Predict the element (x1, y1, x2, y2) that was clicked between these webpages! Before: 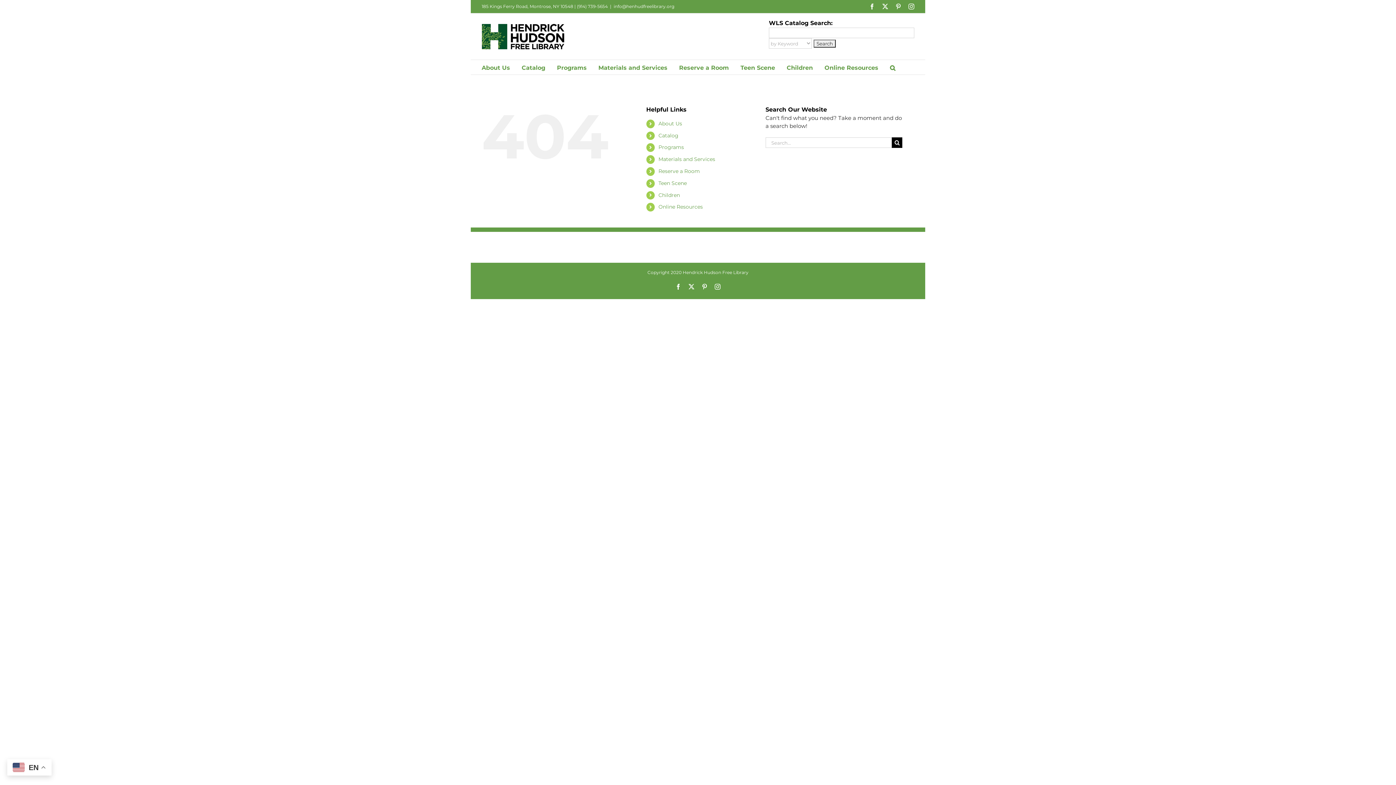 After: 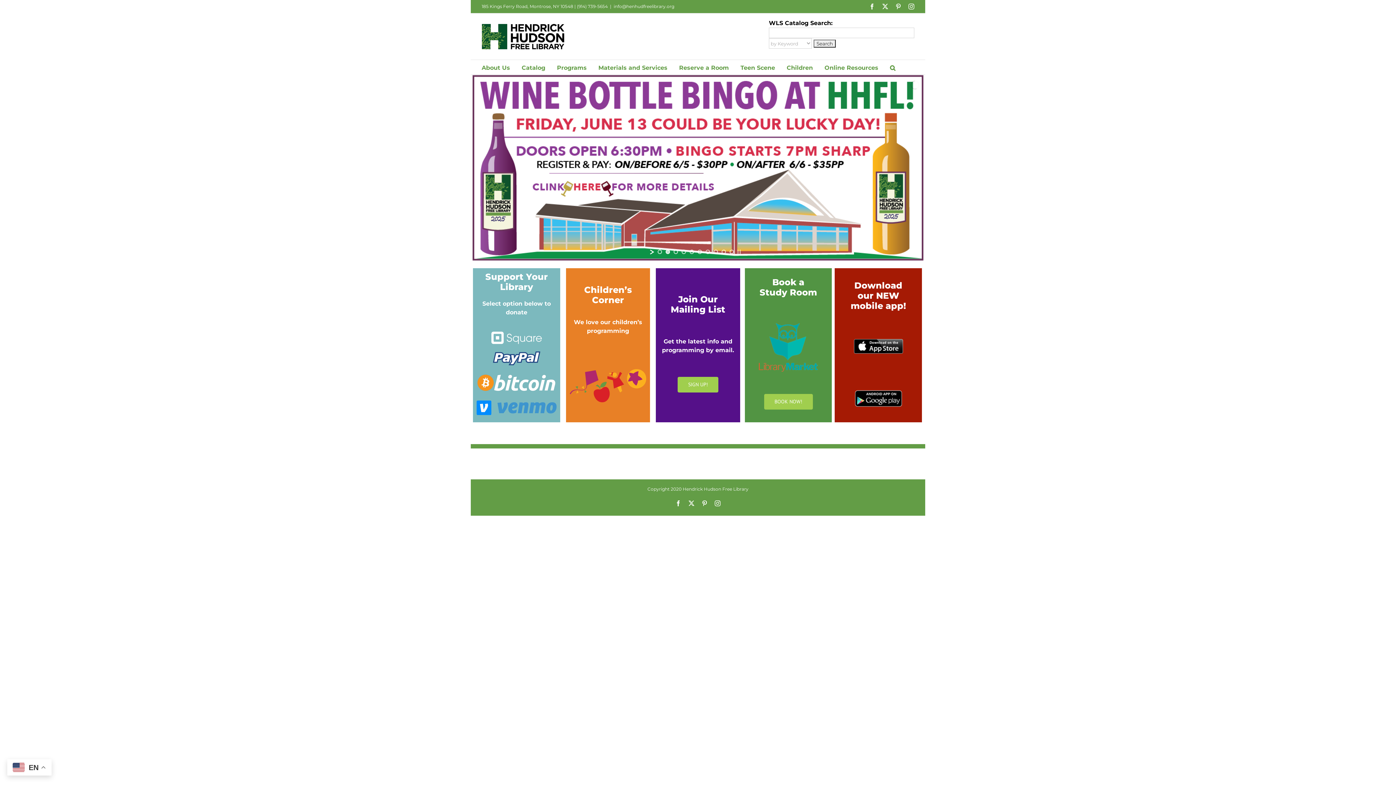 Action: bbox: (481, 23, 564, 49)